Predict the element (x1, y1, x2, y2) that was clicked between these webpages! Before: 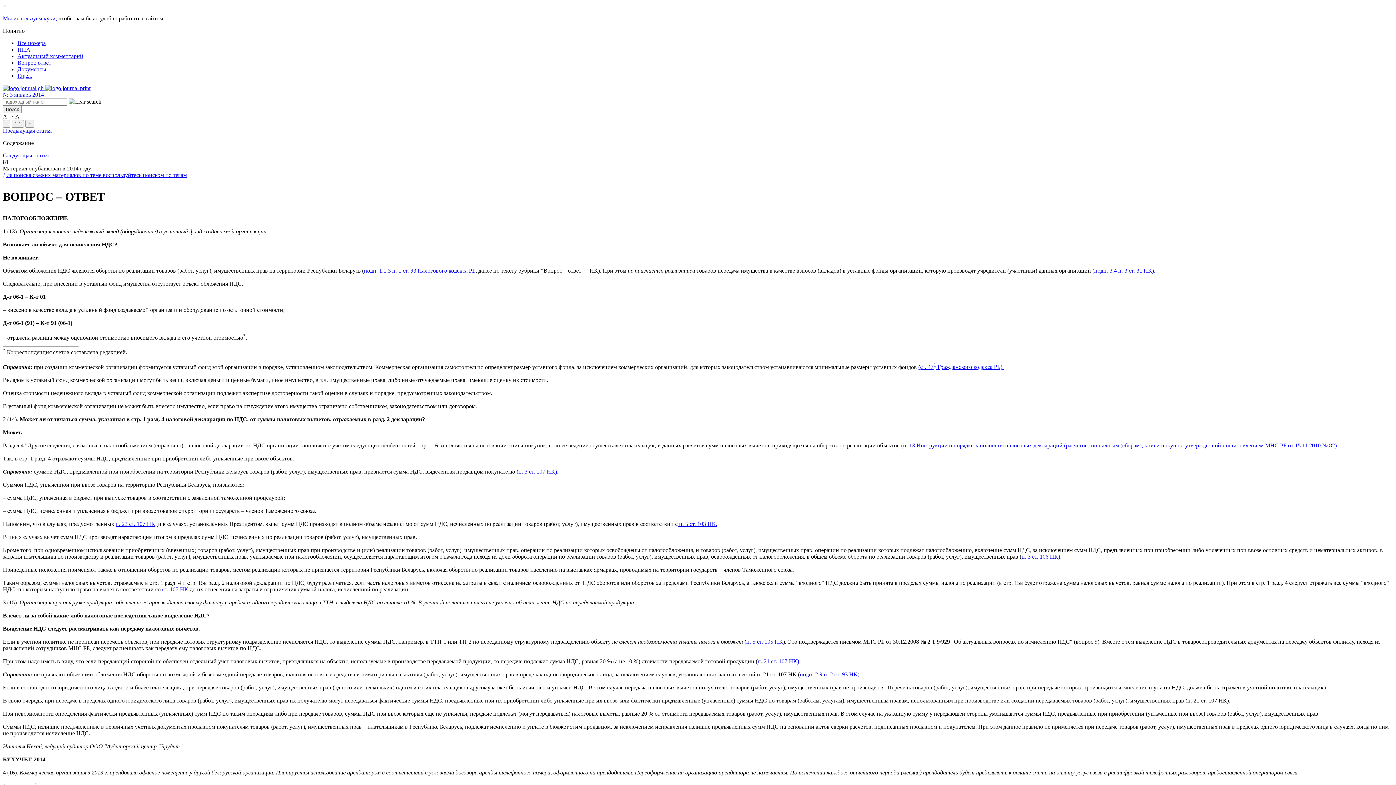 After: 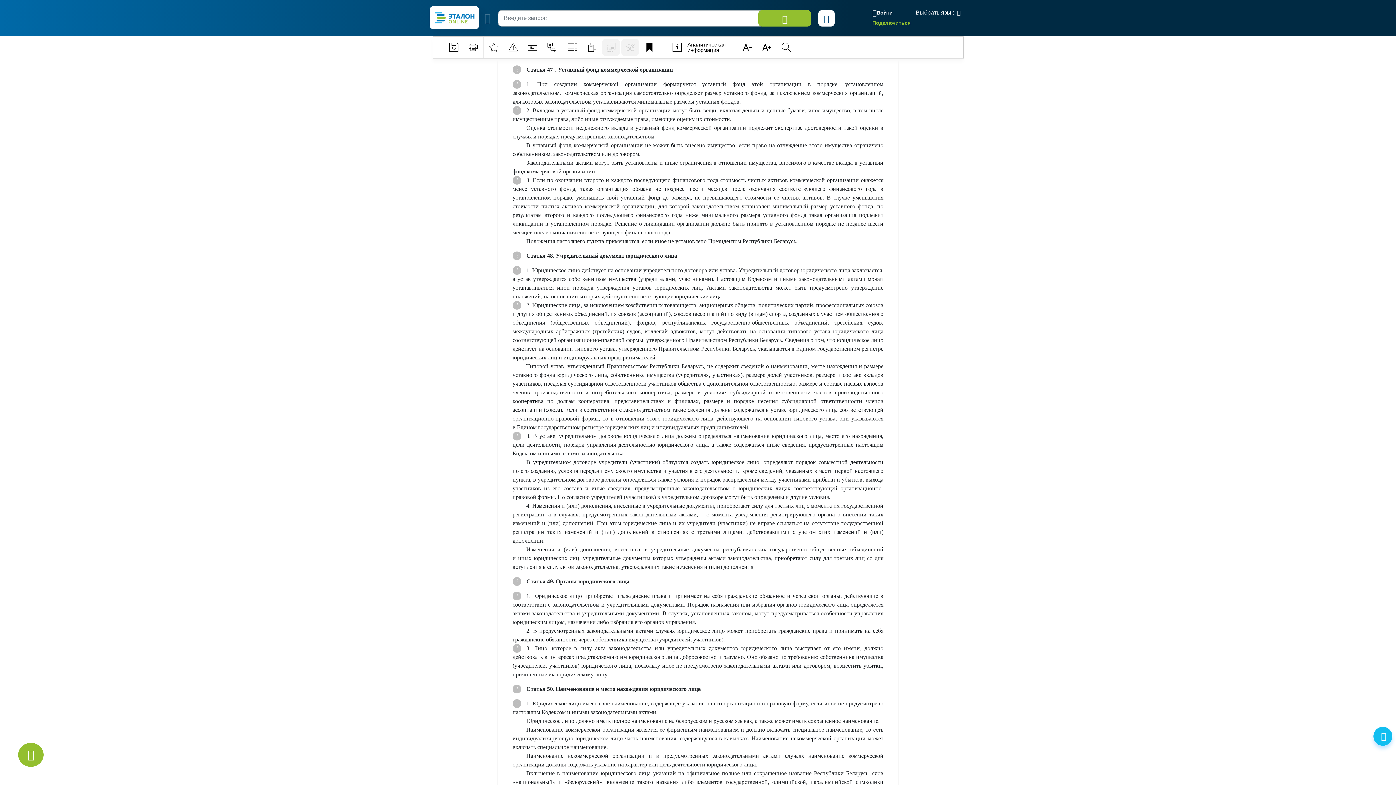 Action: bbox: (918, 363, 1004, 370) label: (ст. 471 Гражданского кодекса РБ).